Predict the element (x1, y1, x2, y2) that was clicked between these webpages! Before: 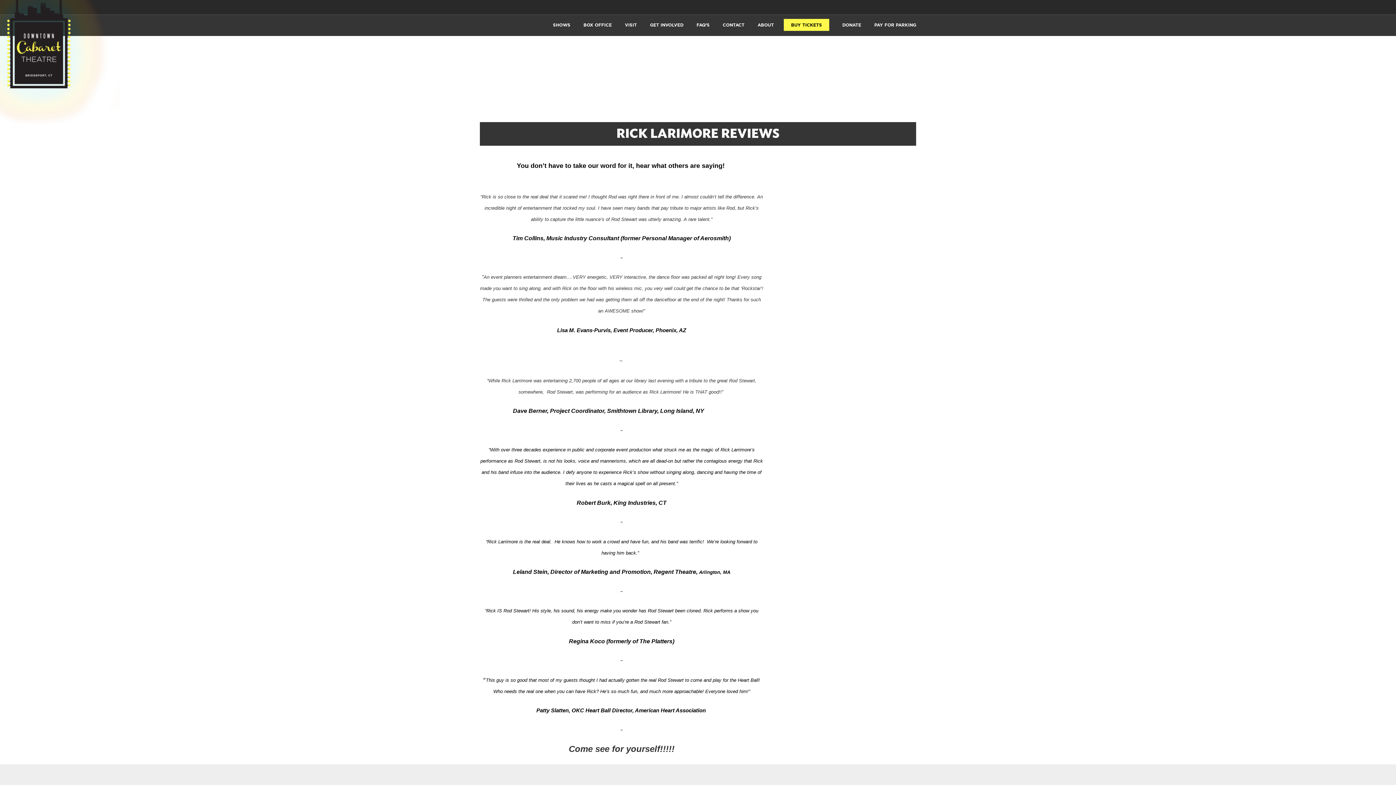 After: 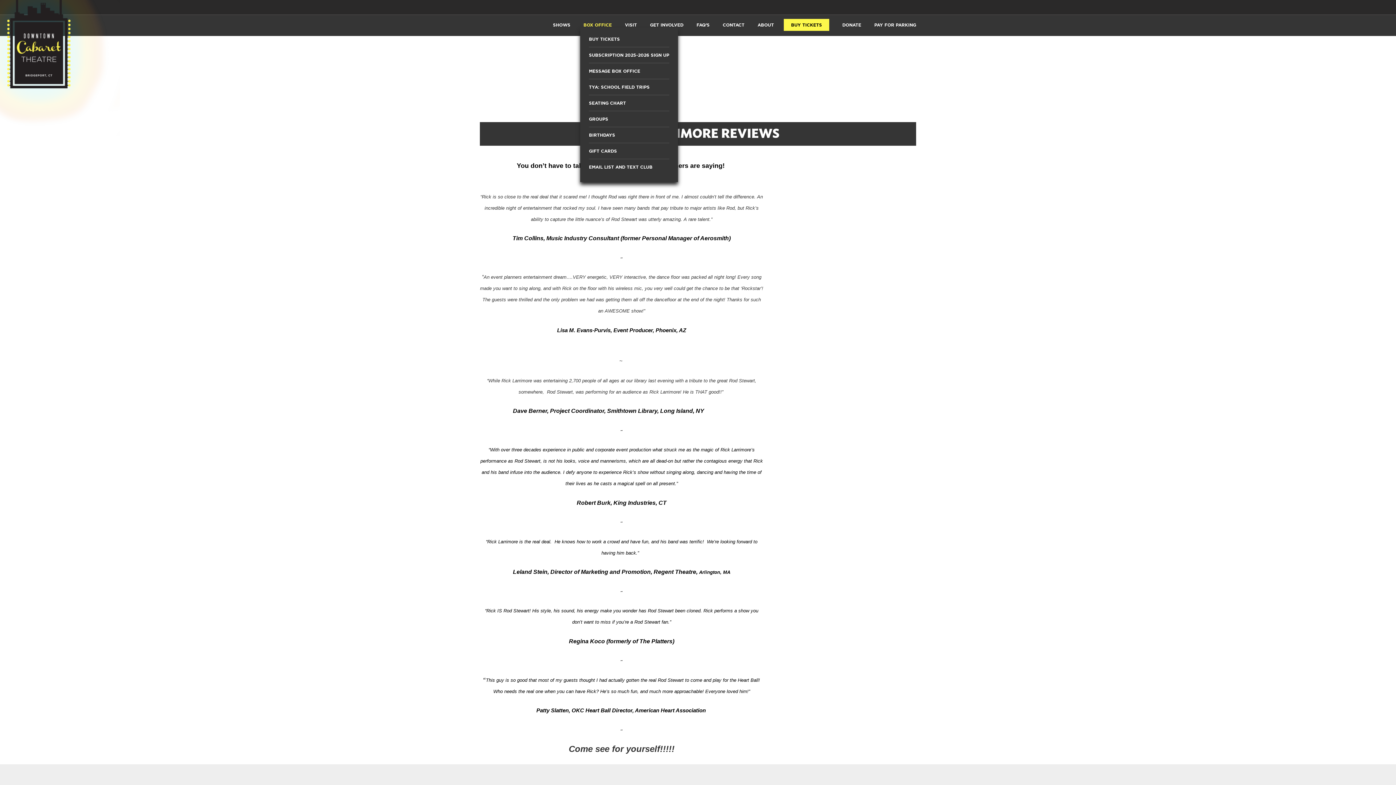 Action: label: BOX OFFICE bbox: (583, 22, 612, 27)